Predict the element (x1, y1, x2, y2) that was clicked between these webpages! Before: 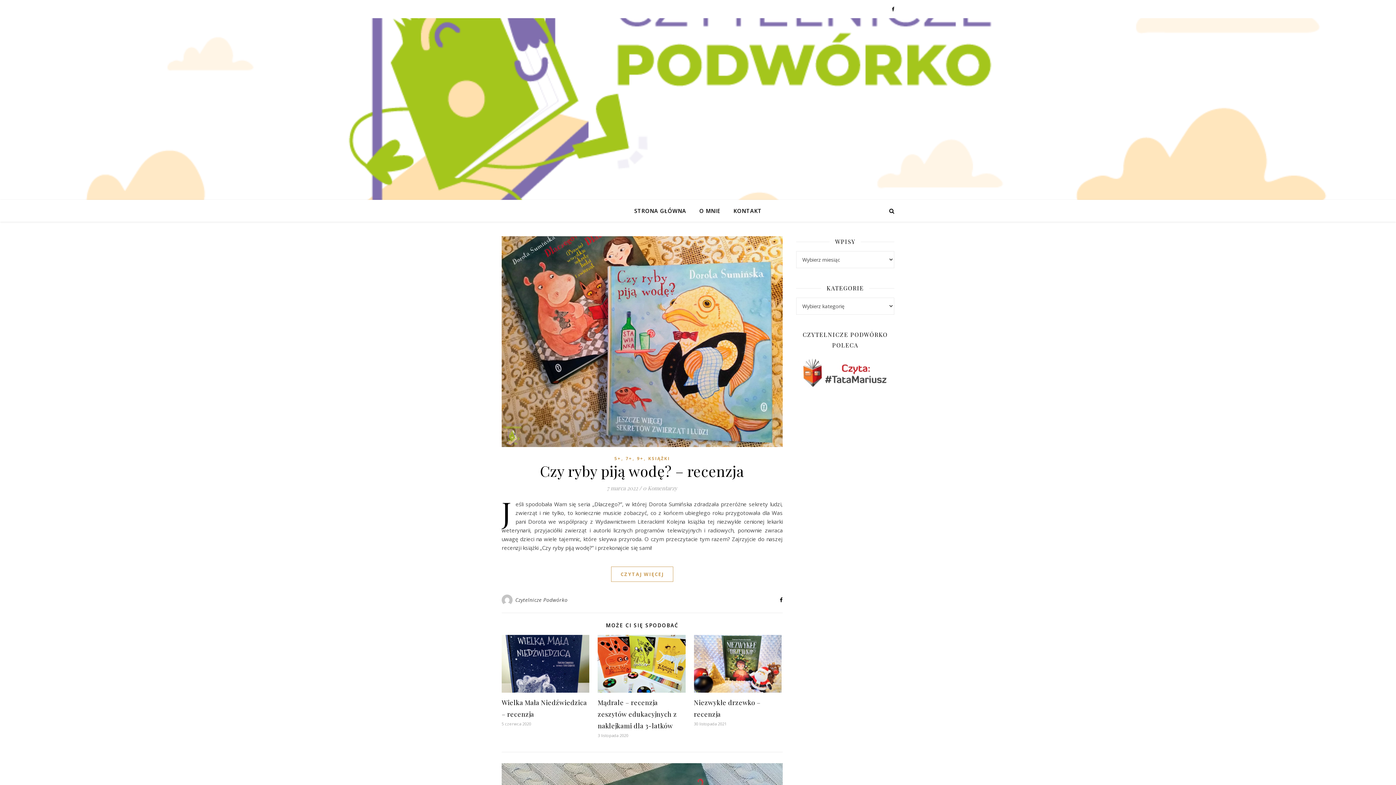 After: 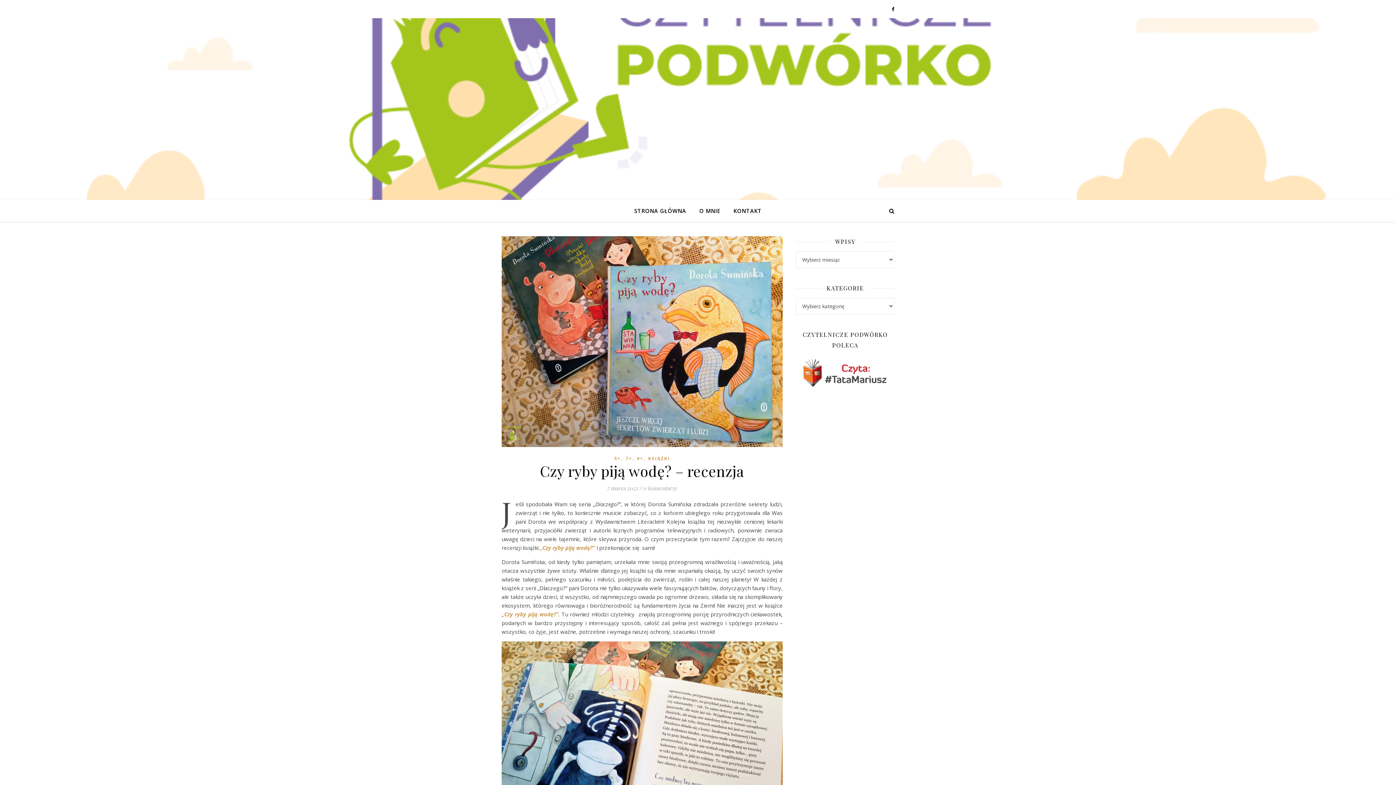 Action: label: CZYTAJ WIĘCEJ bbox: (611, 566, 673, 582)